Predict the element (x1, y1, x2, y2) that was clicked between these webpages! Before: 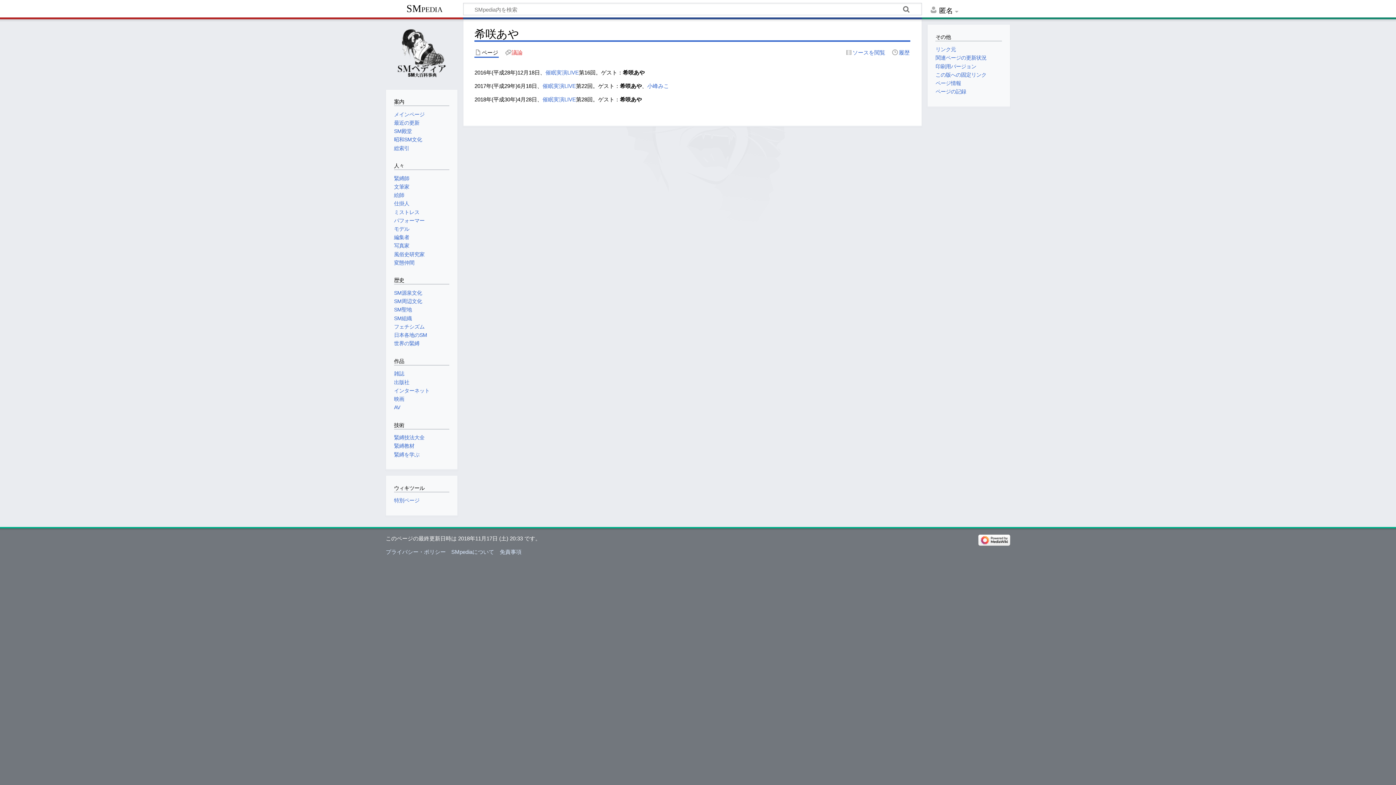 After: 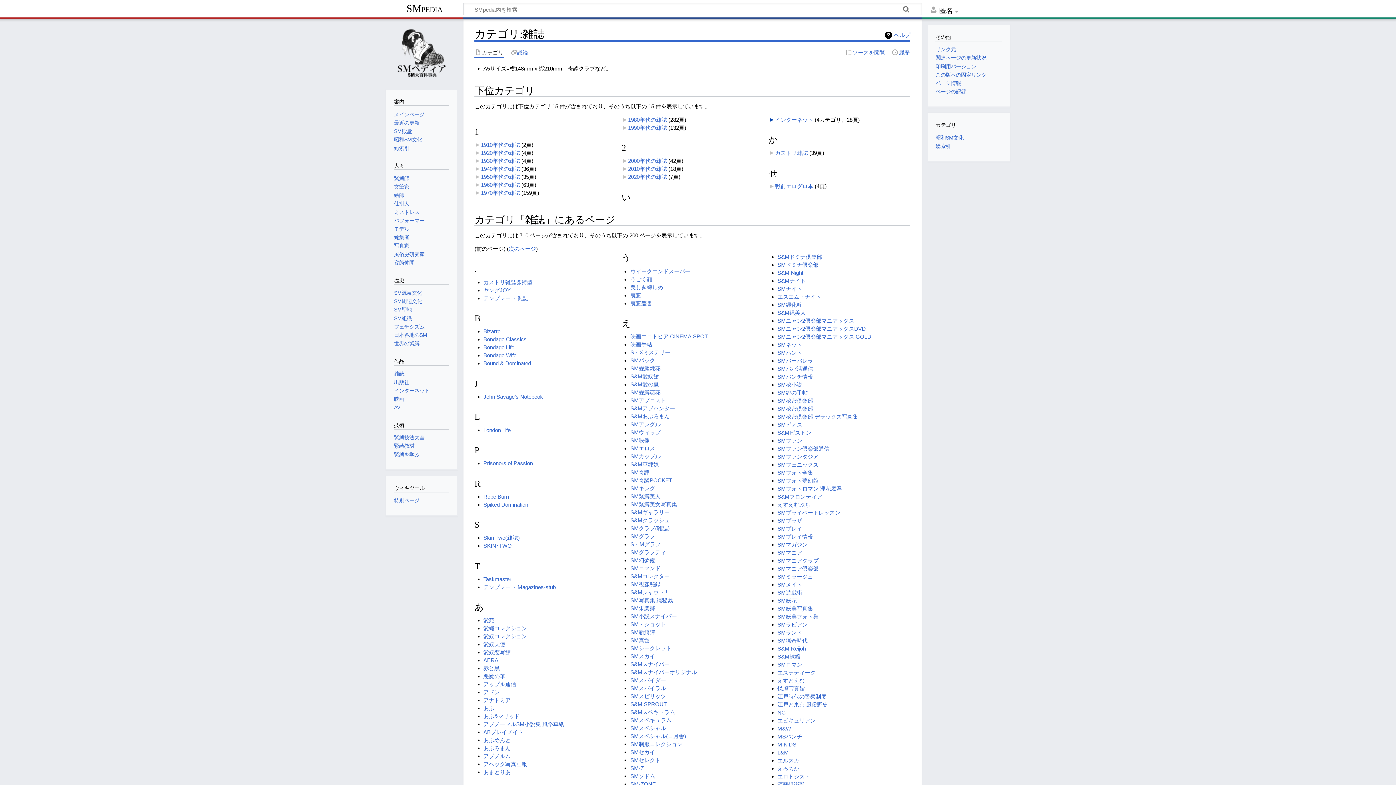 Action: label: 雑誌 bbox: (394, 371, 404, 376)